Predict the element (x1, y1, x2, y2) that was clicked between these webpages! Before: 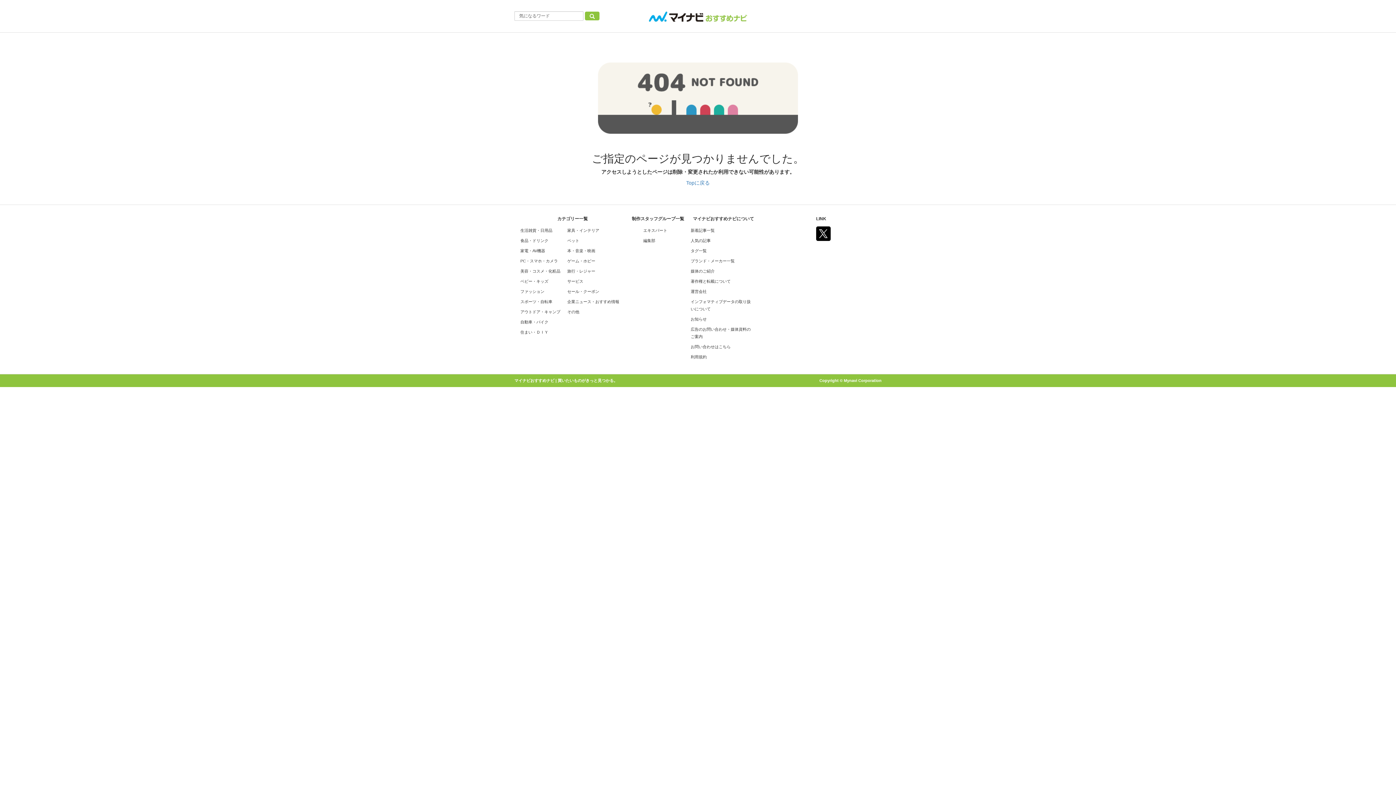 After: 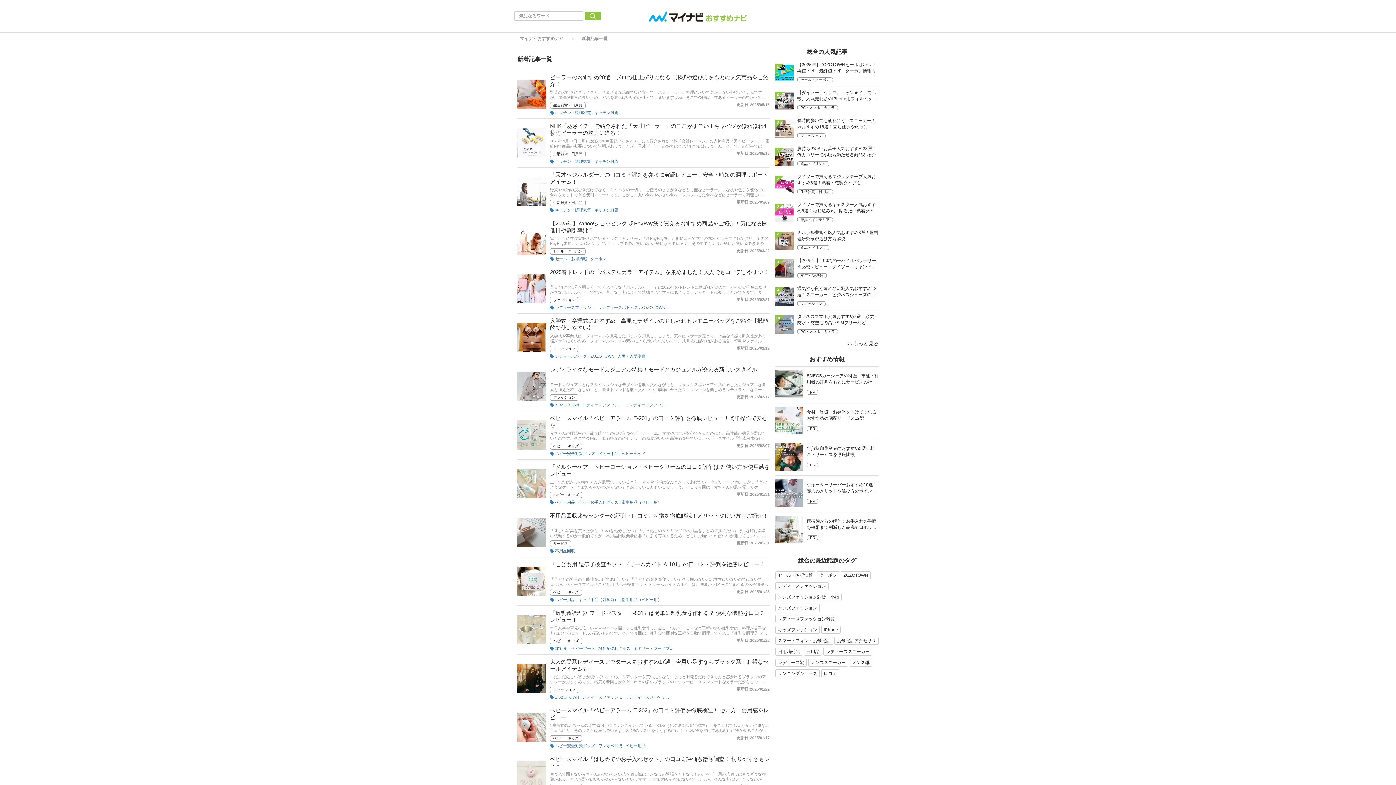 Action: bbox: (690, 228, 714, 232) label: 新着記事一覧